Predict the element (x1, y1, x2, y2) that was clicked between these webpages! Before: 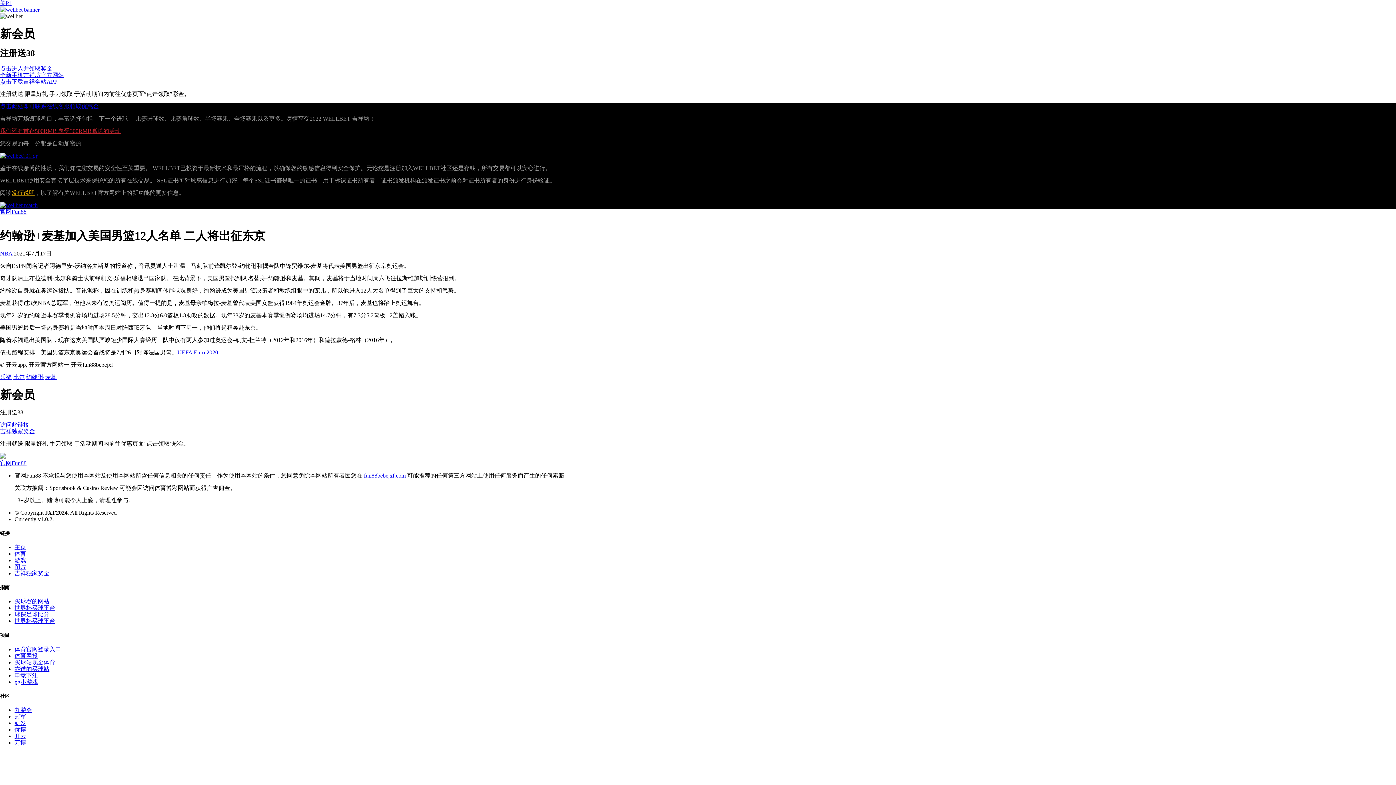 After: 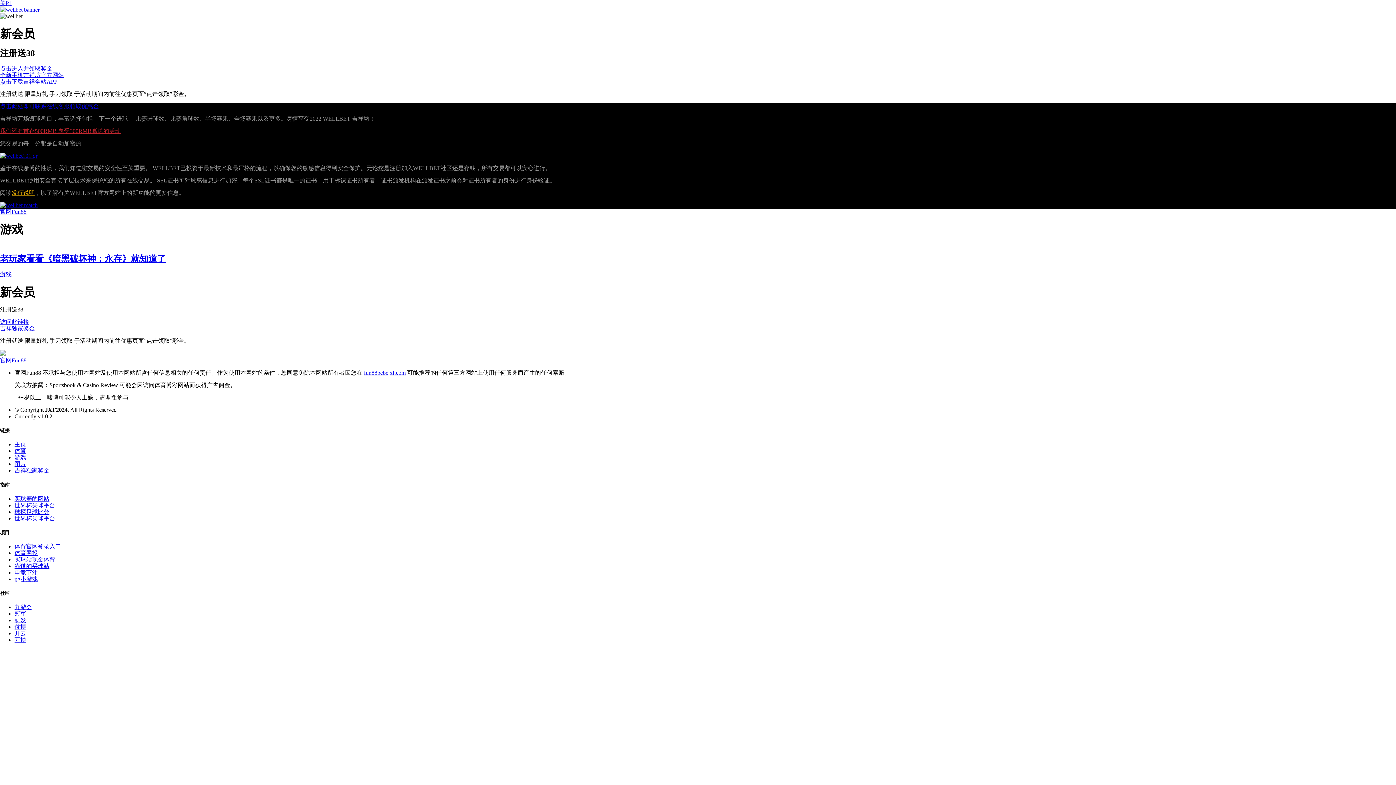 Action: label: 游戏 bbox: (14, 557, 26, 563)